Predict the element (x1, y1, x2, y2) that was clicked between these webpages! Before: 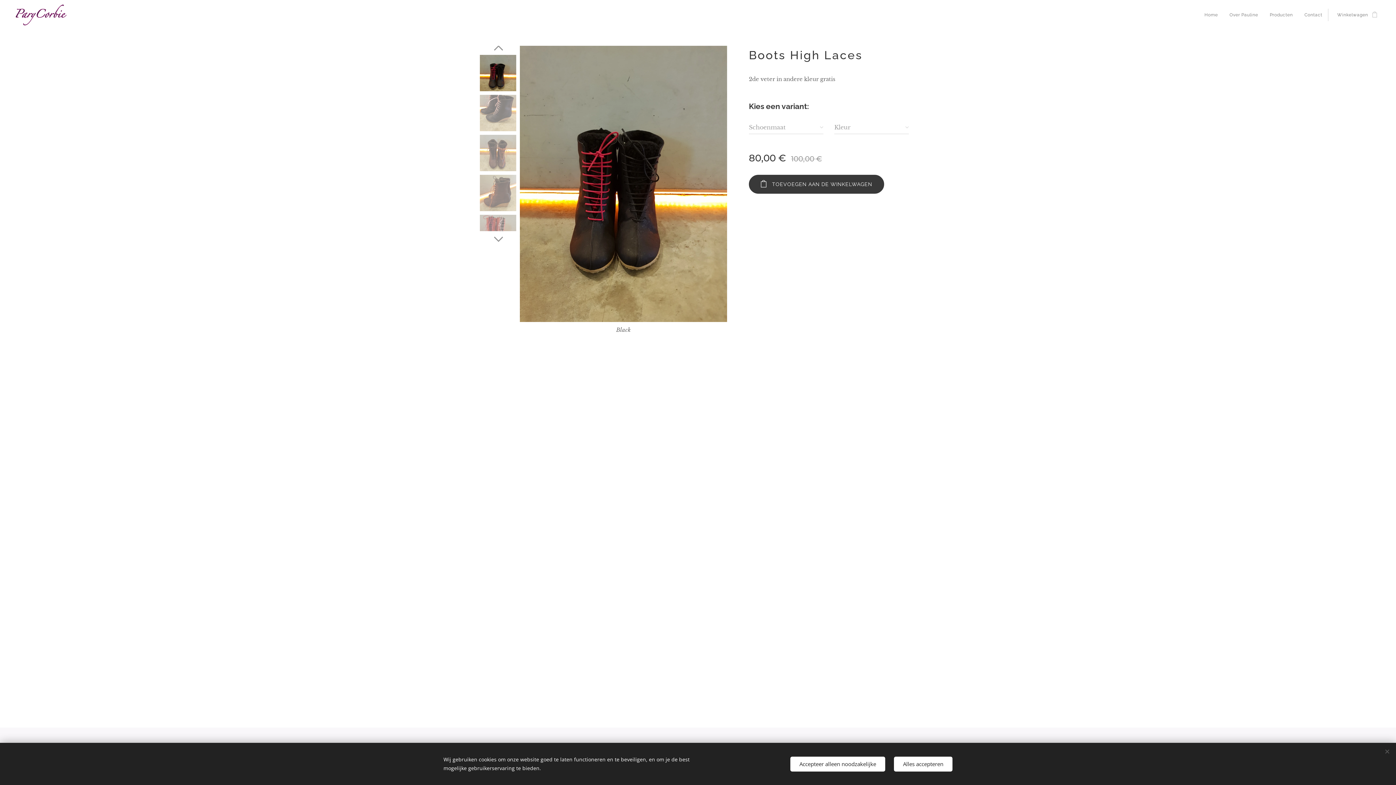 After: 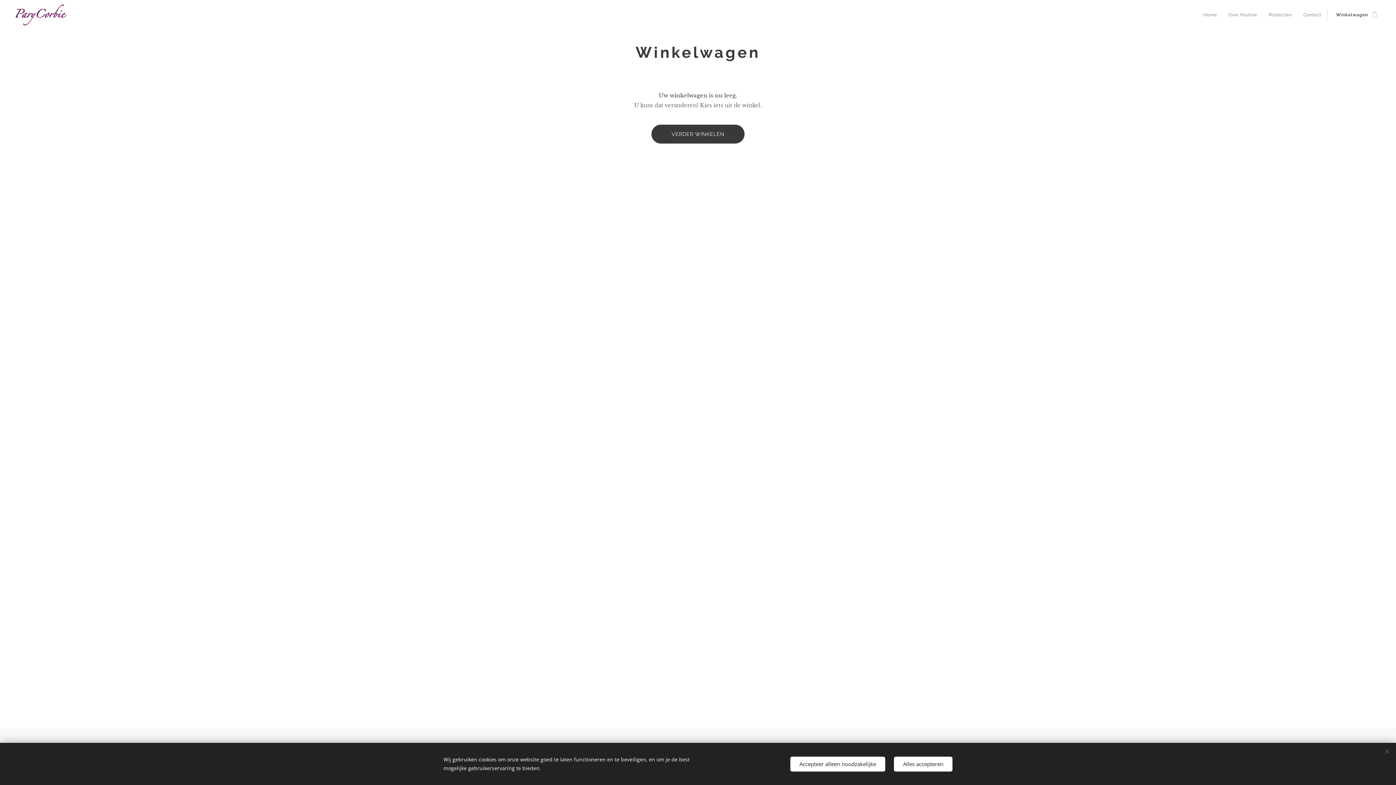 Action: label: Winkelwagen
0 bbox: (1328, 5, 1381, 24)